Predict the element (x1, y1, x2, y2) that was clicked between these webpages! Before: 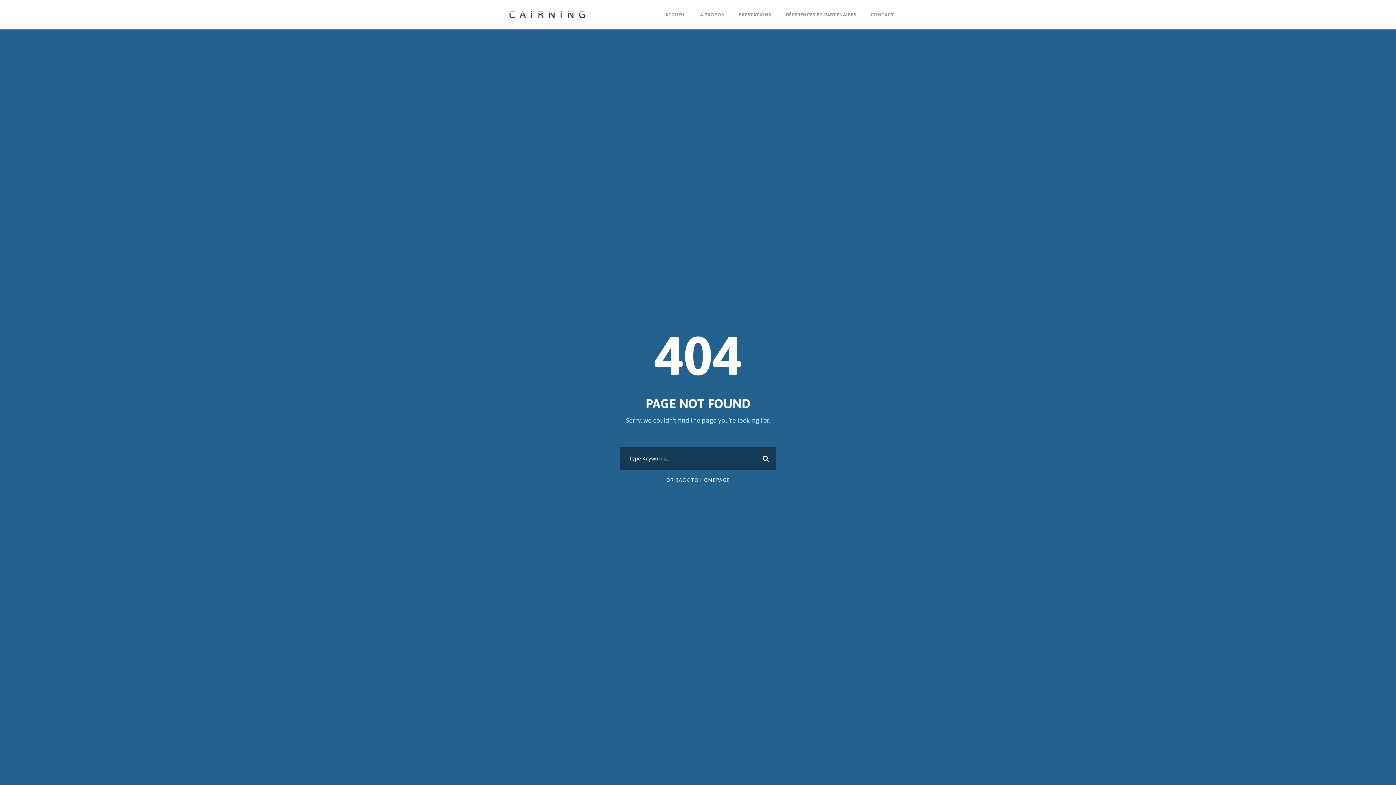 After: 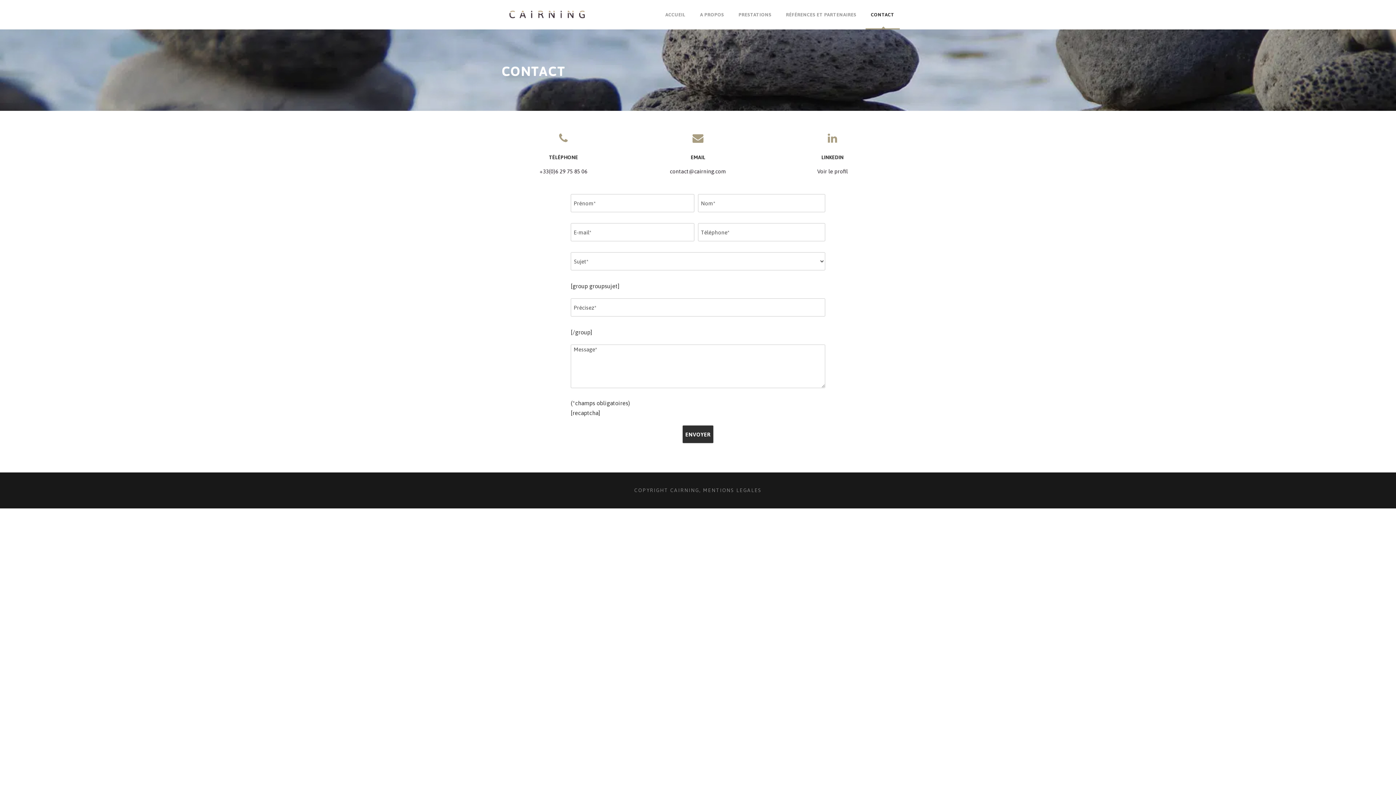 Action: bbox: (871, 10, 894, 29) label: CONTACT